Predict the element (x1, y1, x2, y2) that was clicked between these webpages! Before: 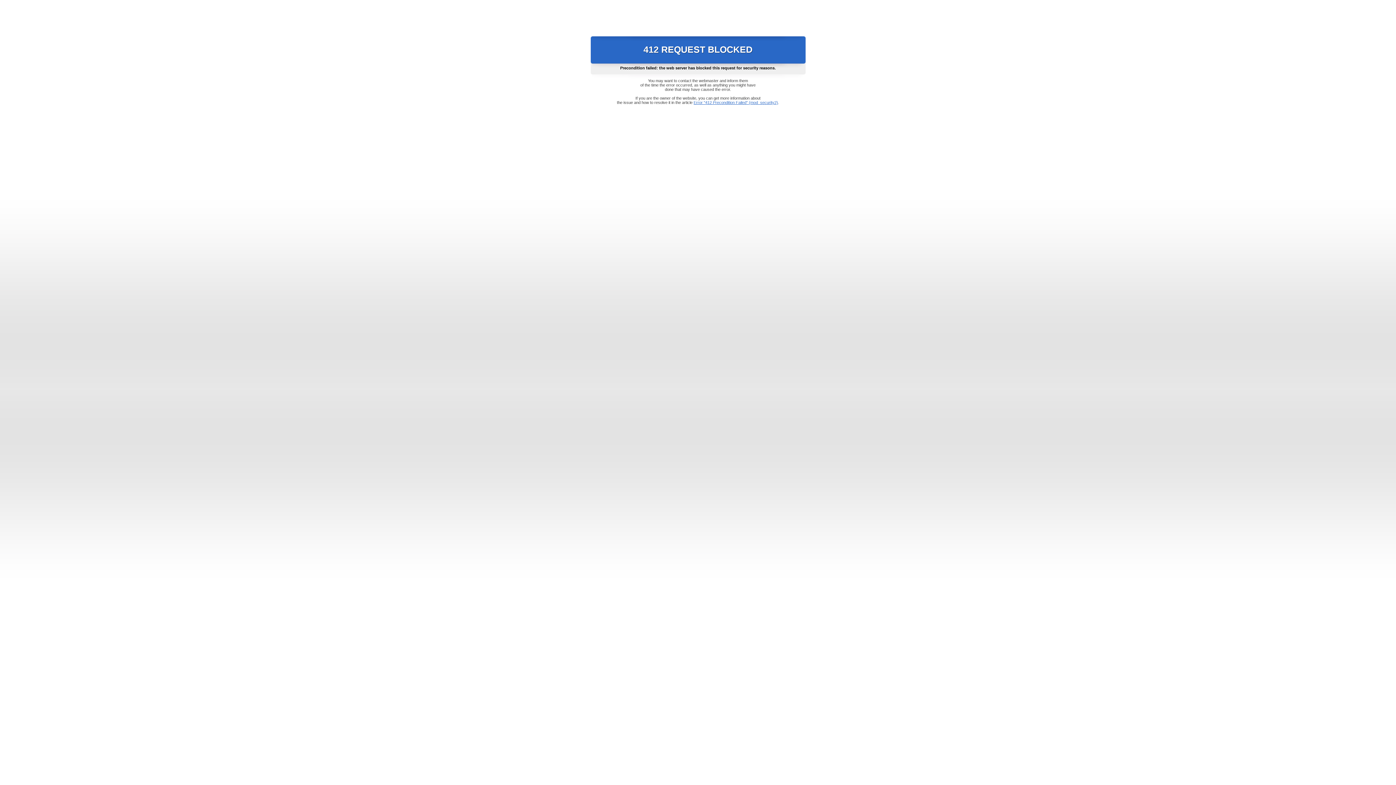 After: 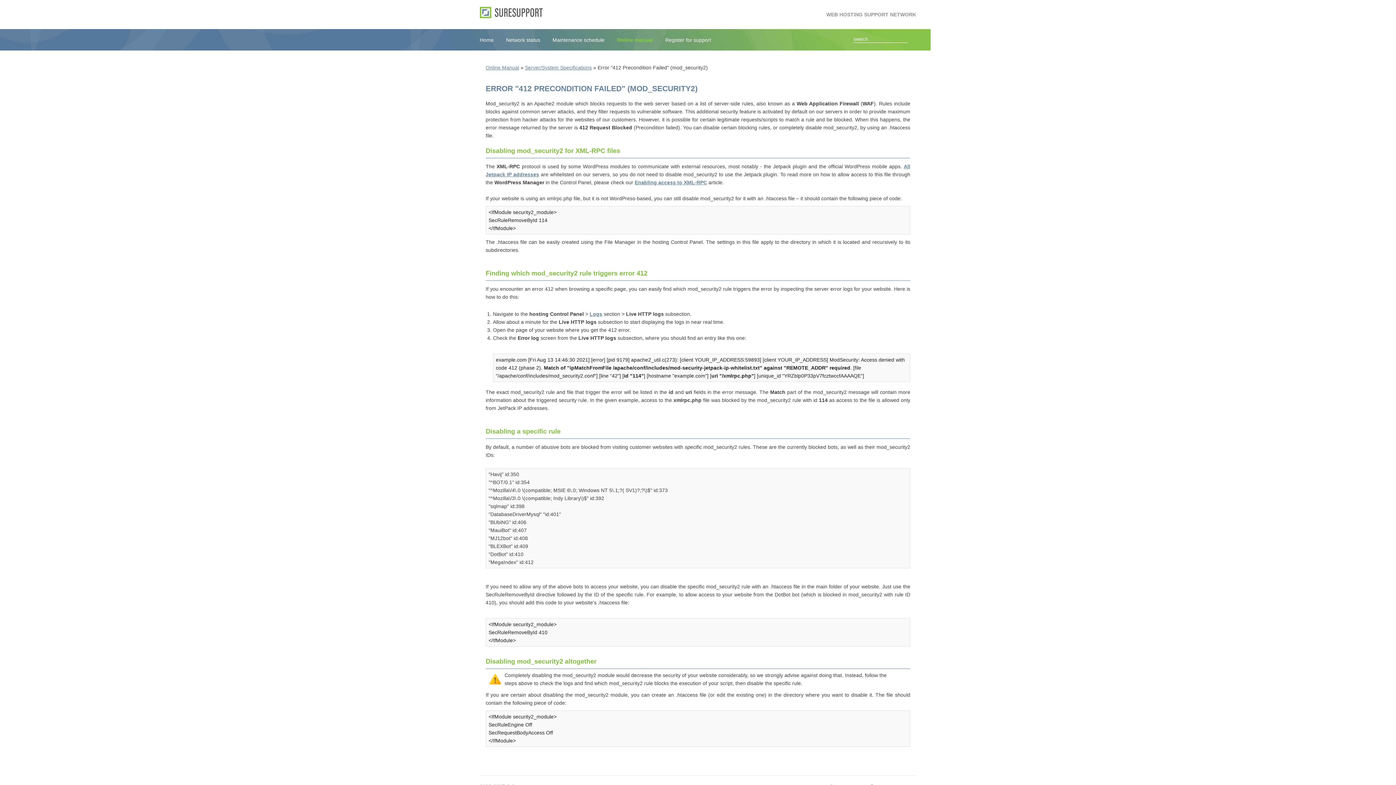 Action: label: Error "412 Precondition Failed" (mod_security2) bbox: (693, 100, 778, 104)